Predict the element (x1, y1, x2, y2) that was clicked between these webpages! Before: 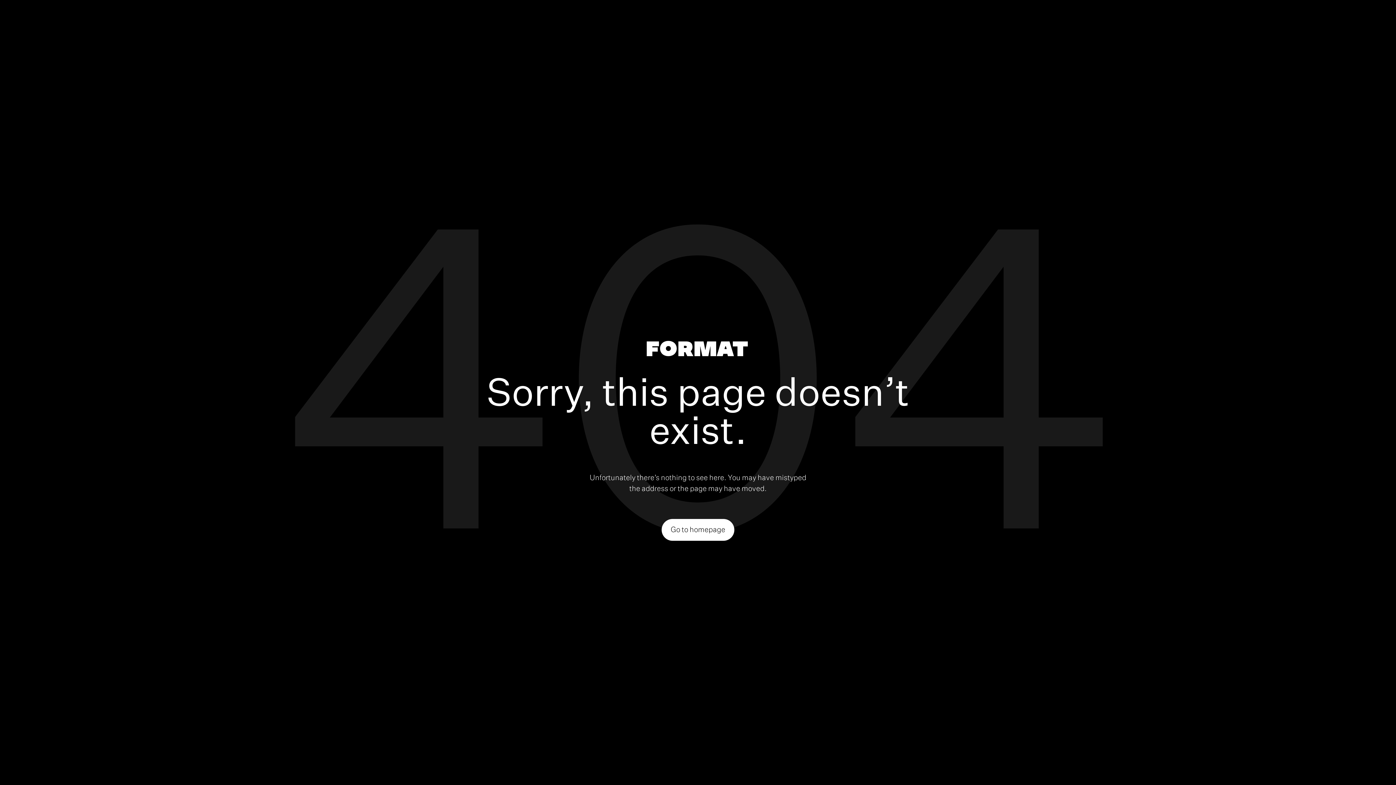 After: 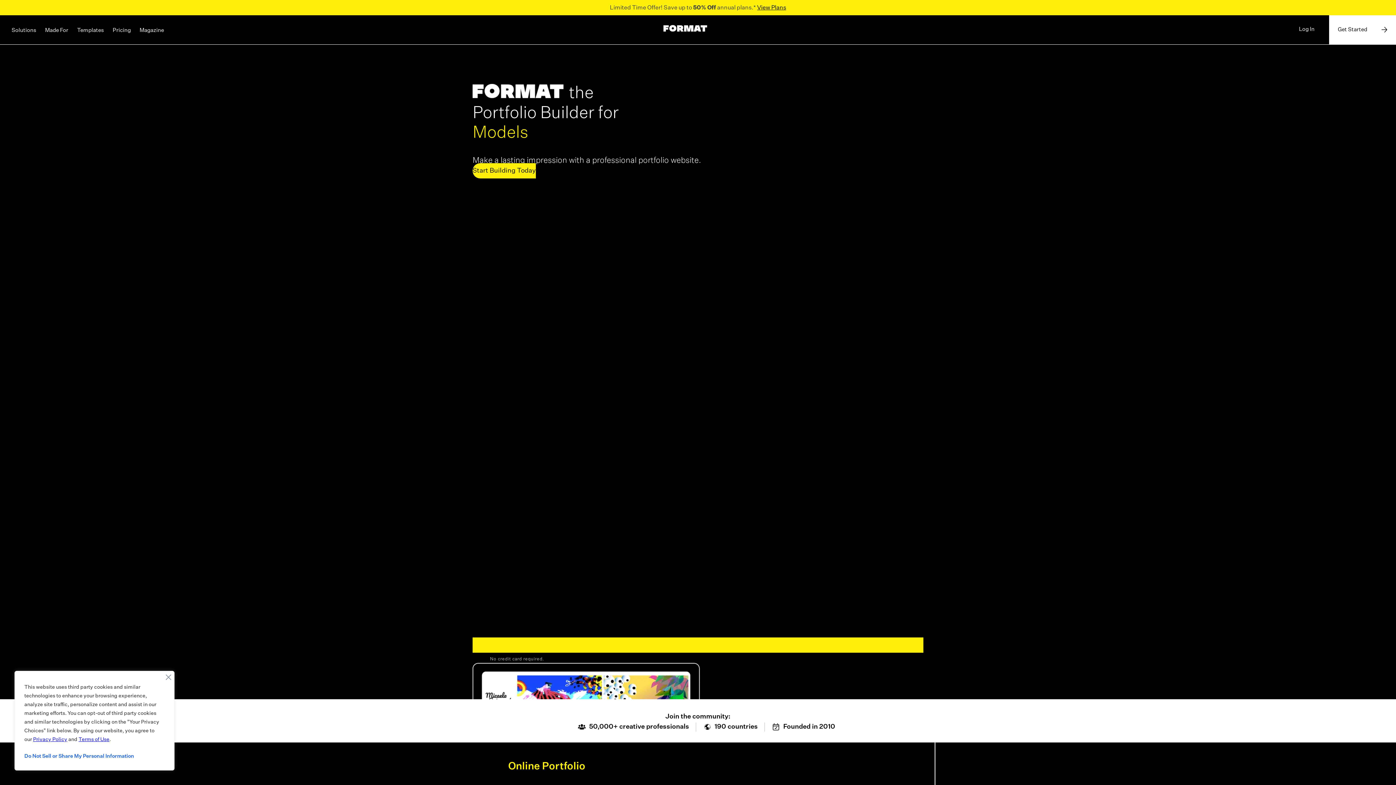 Action: bbox: (646, 340, 747, 359)